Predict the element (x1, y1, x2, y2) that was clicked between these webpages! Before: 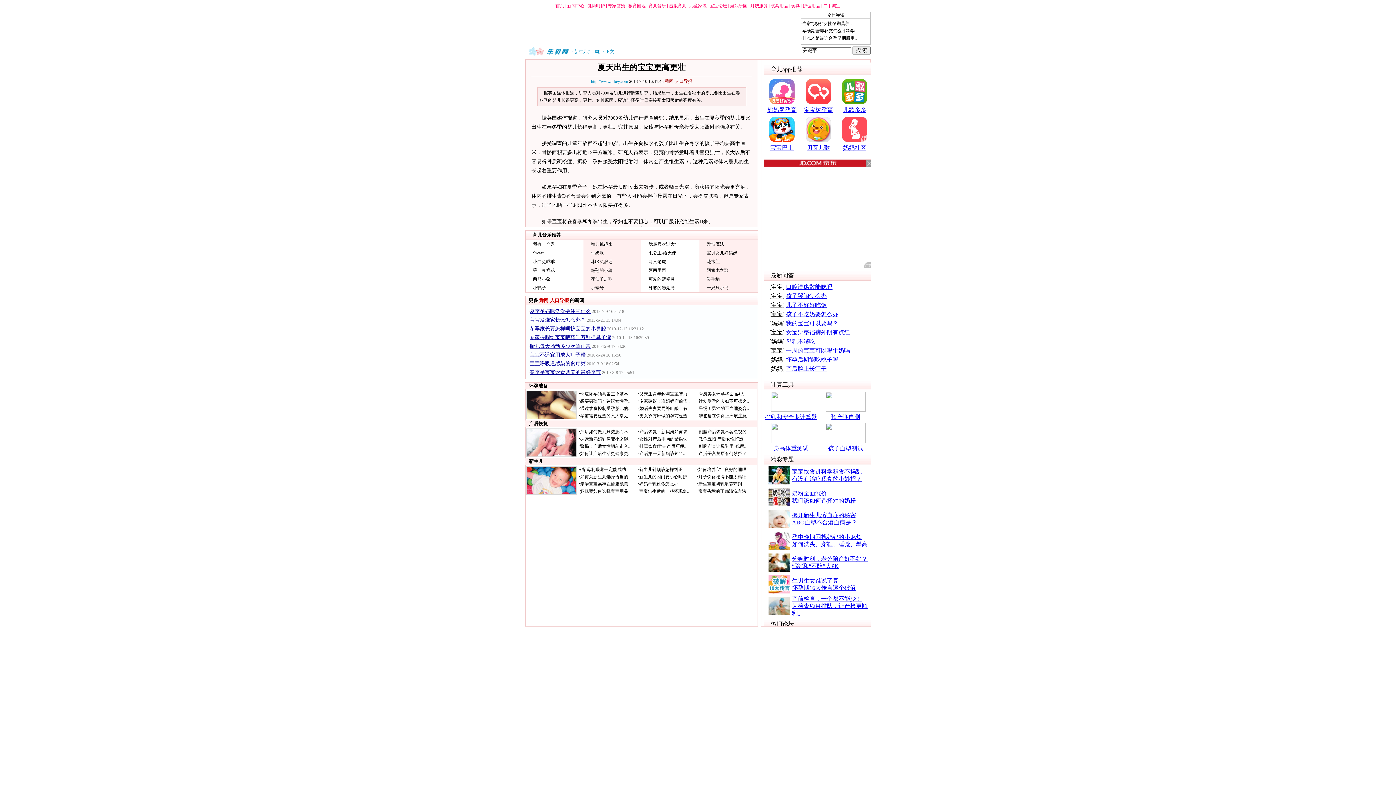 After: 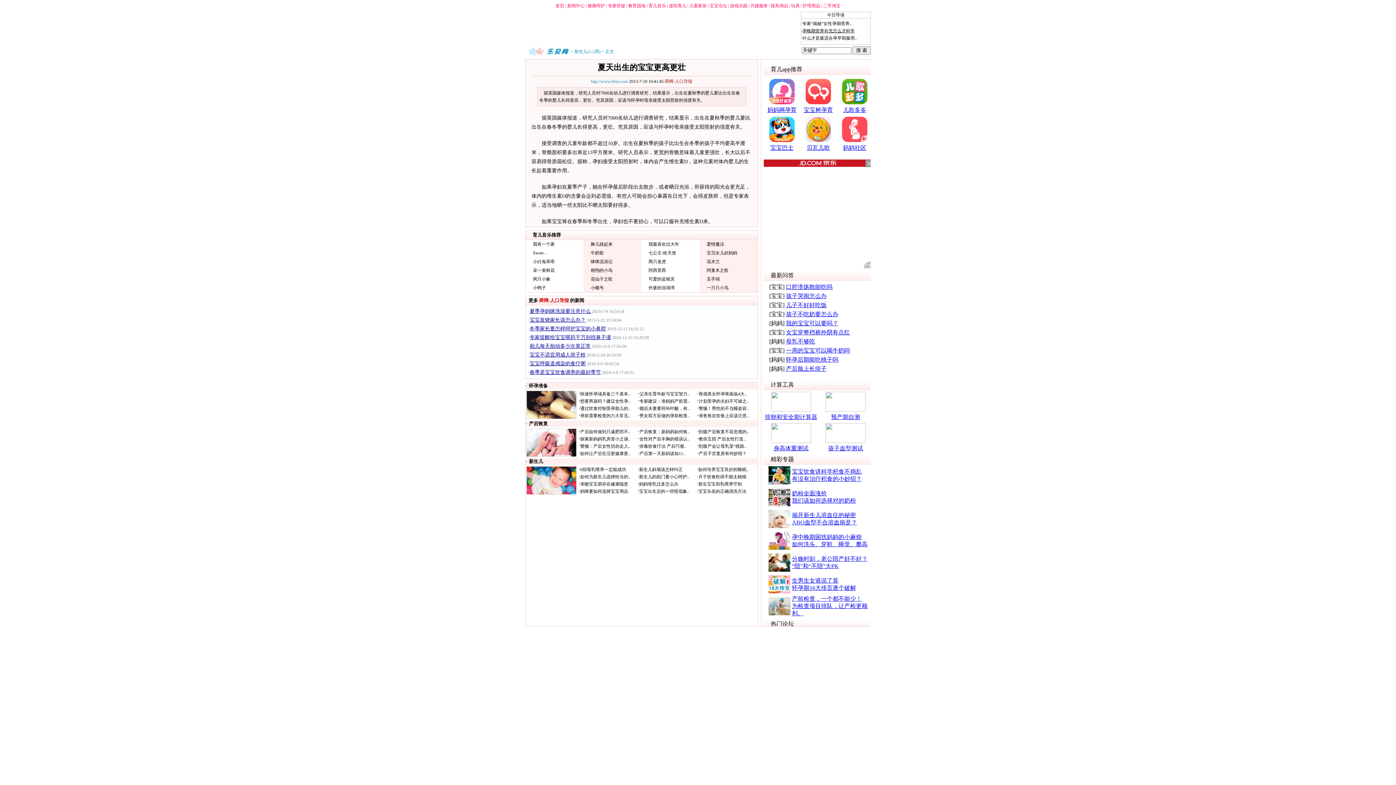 Action: bbox: (802, 28, 854, 33) label: 孕晚期营养补充怎么才科学